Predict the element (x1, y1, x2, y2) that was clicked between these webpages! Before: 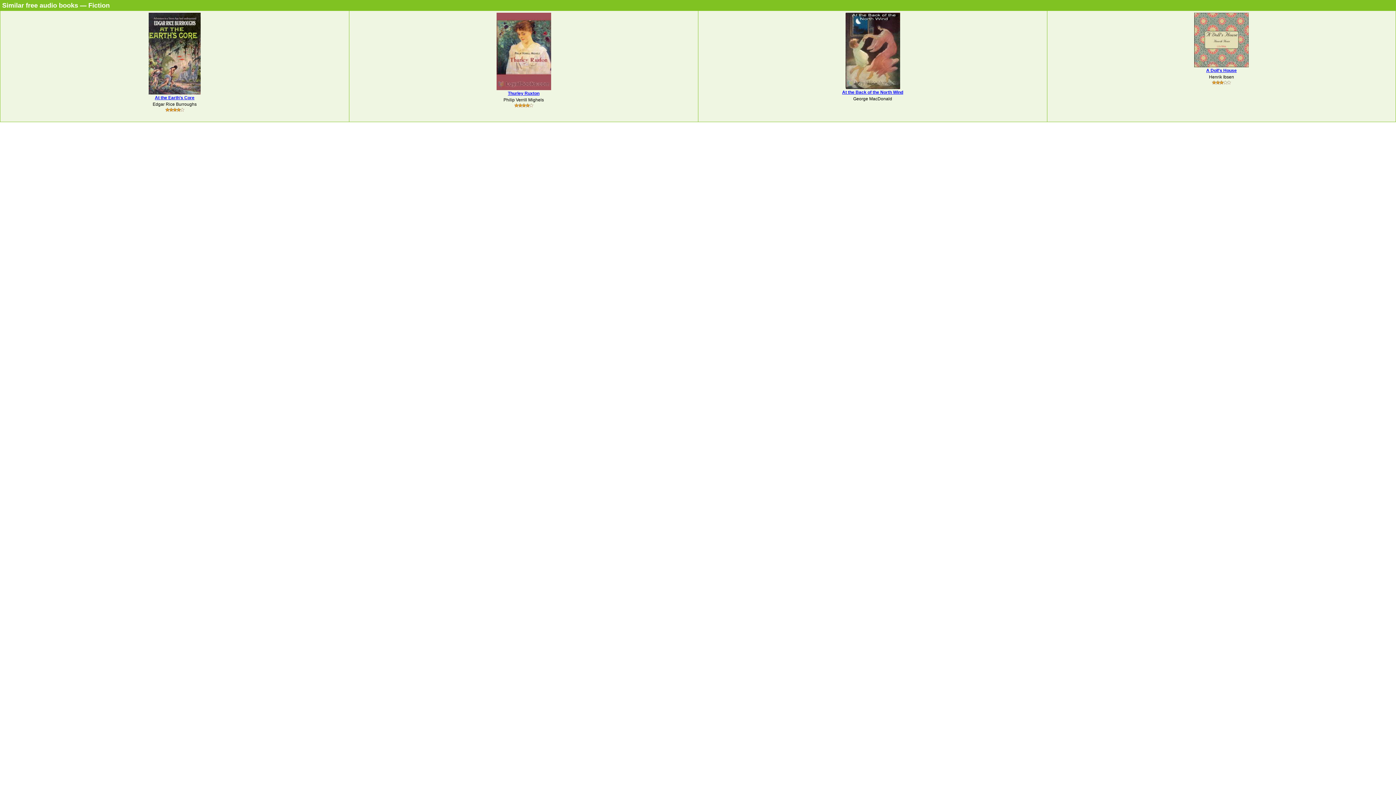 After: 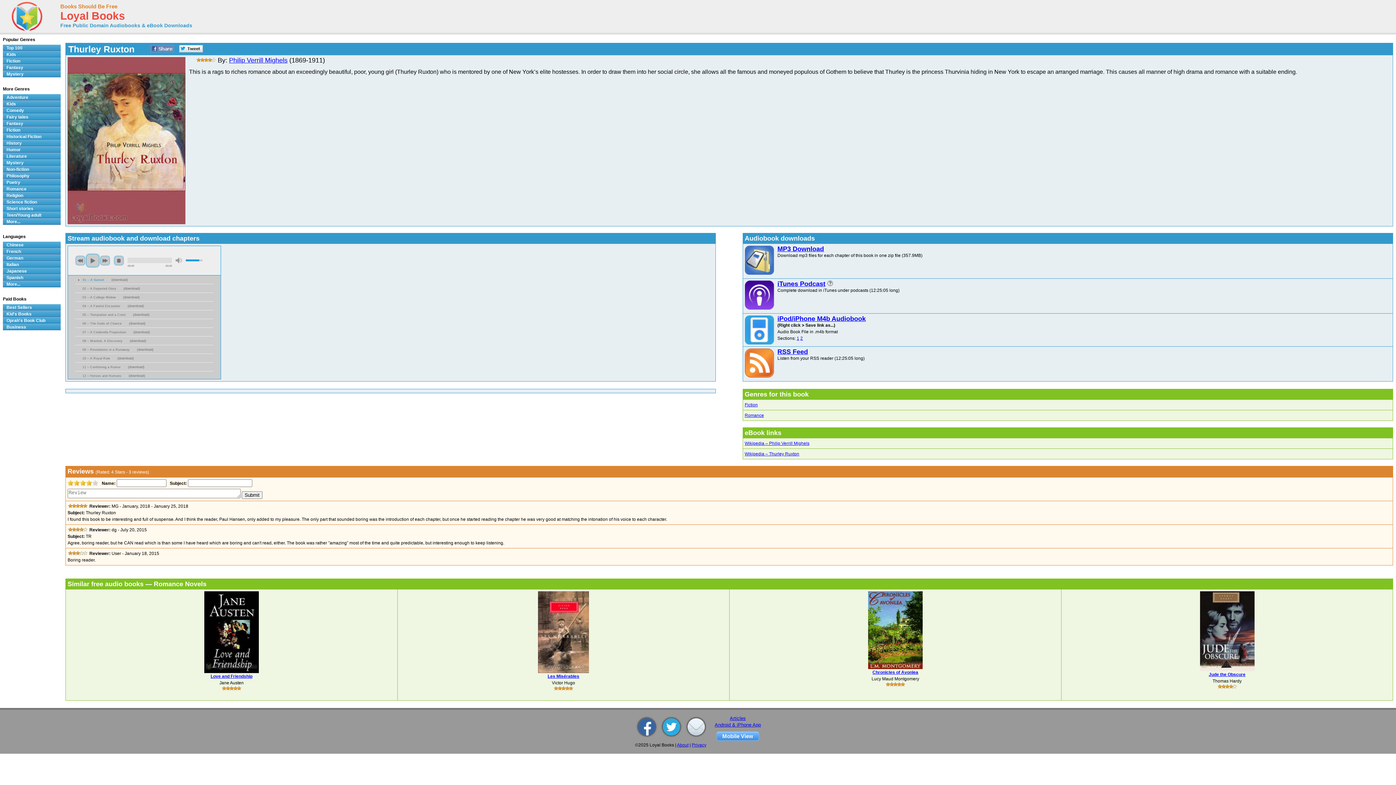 Action: label: Thurley Ruxton bbox: (508, 90, 539, 96)